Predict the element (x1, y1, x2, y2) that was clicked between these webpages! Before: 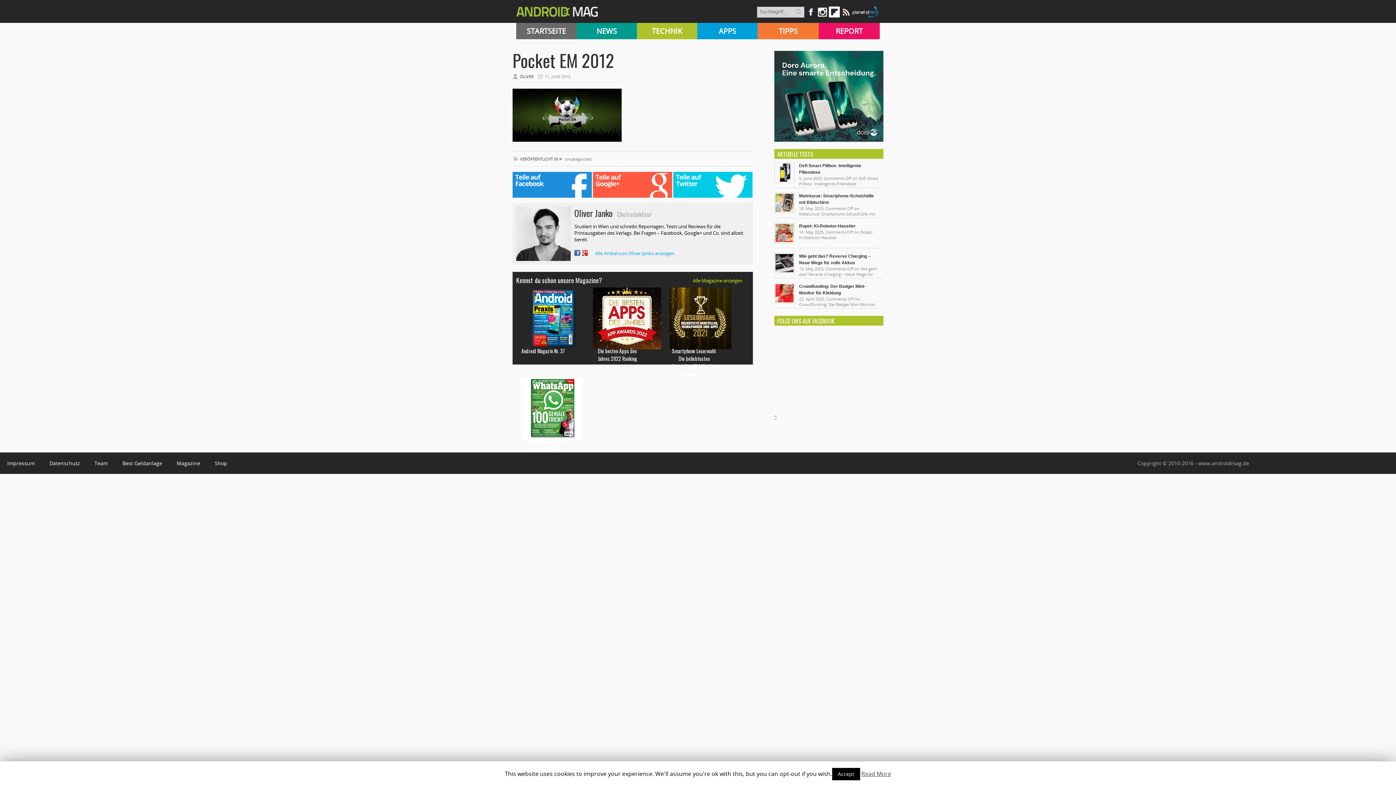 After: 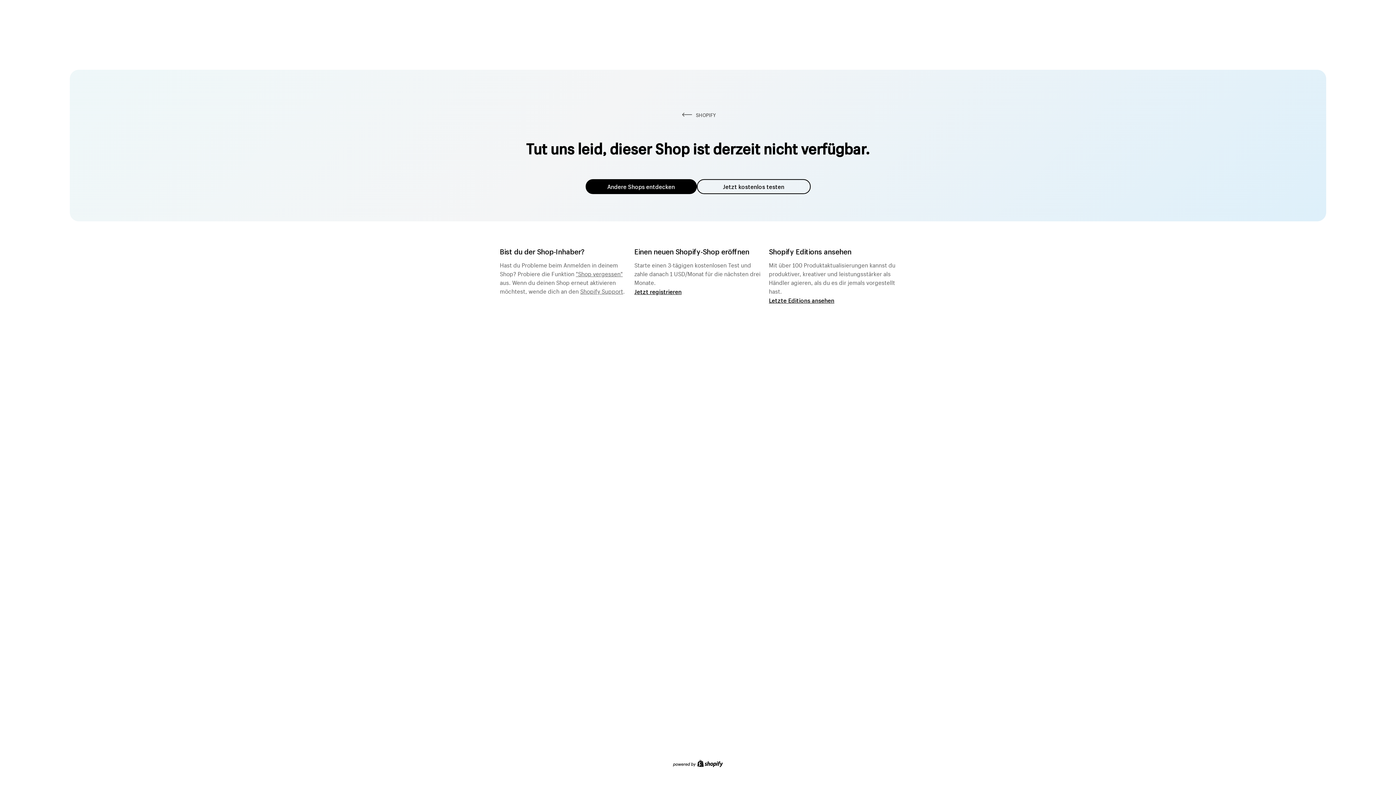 Action: bbox: (176, 459, 200, 466) label: Magazine